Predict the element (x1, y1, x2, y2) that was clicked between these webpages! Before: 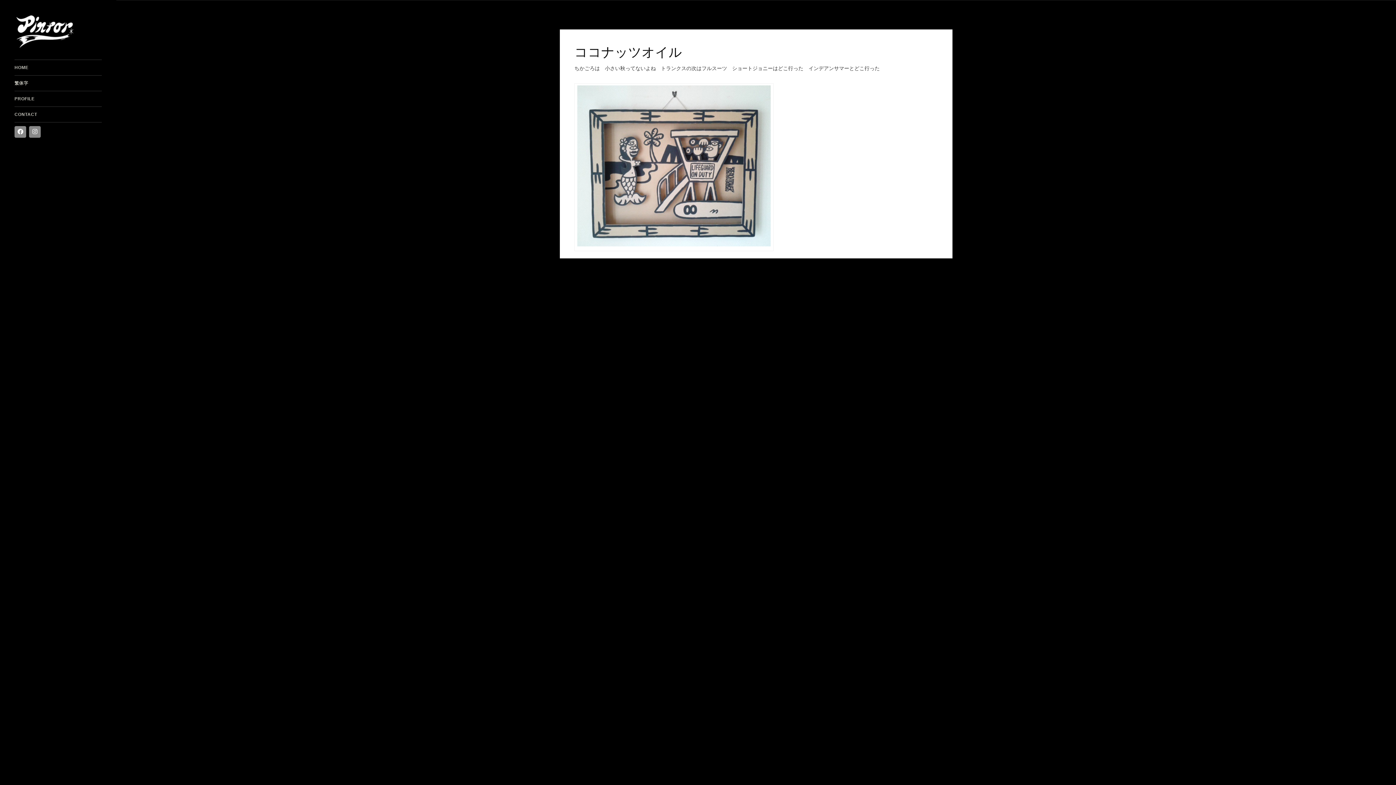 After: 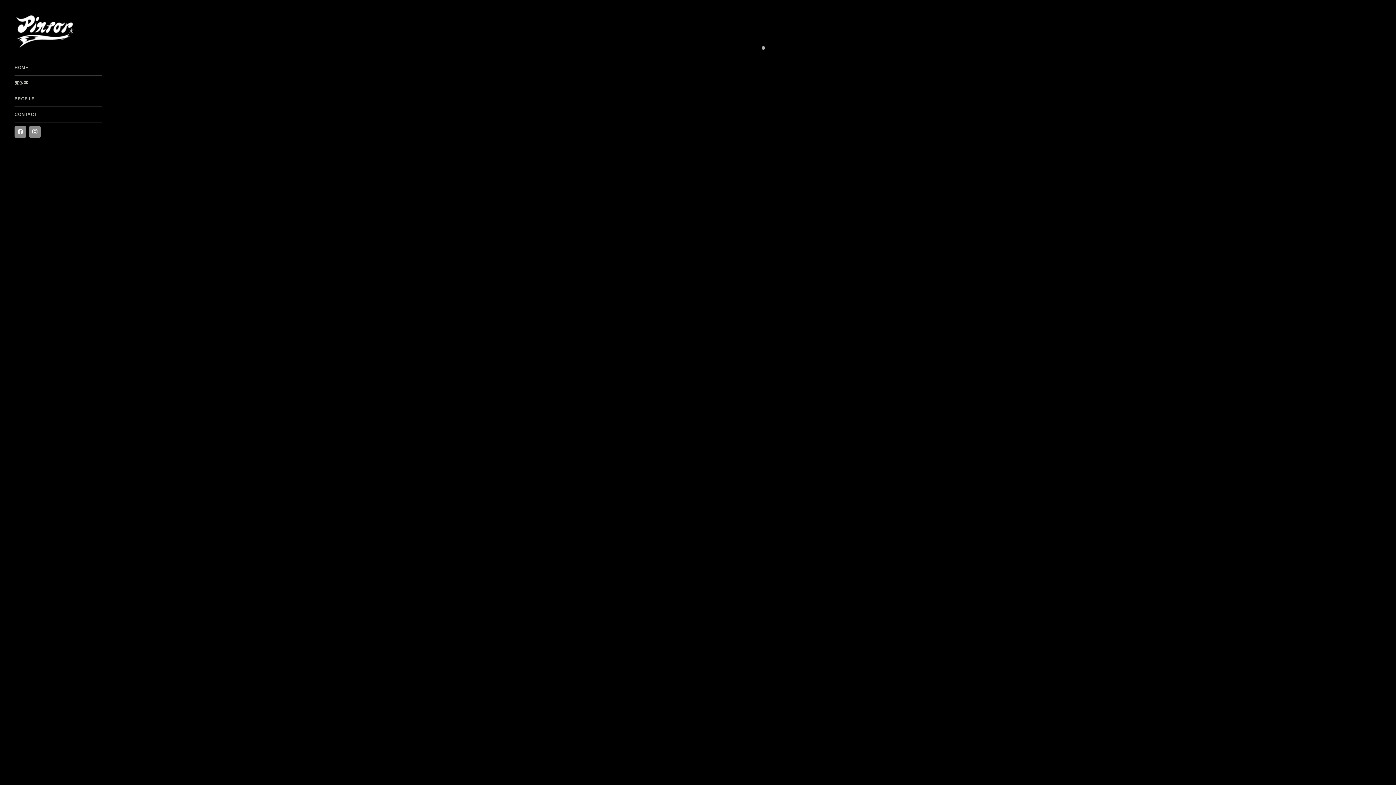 Action: bbox: (14, 60, 101, 75) label: HOME